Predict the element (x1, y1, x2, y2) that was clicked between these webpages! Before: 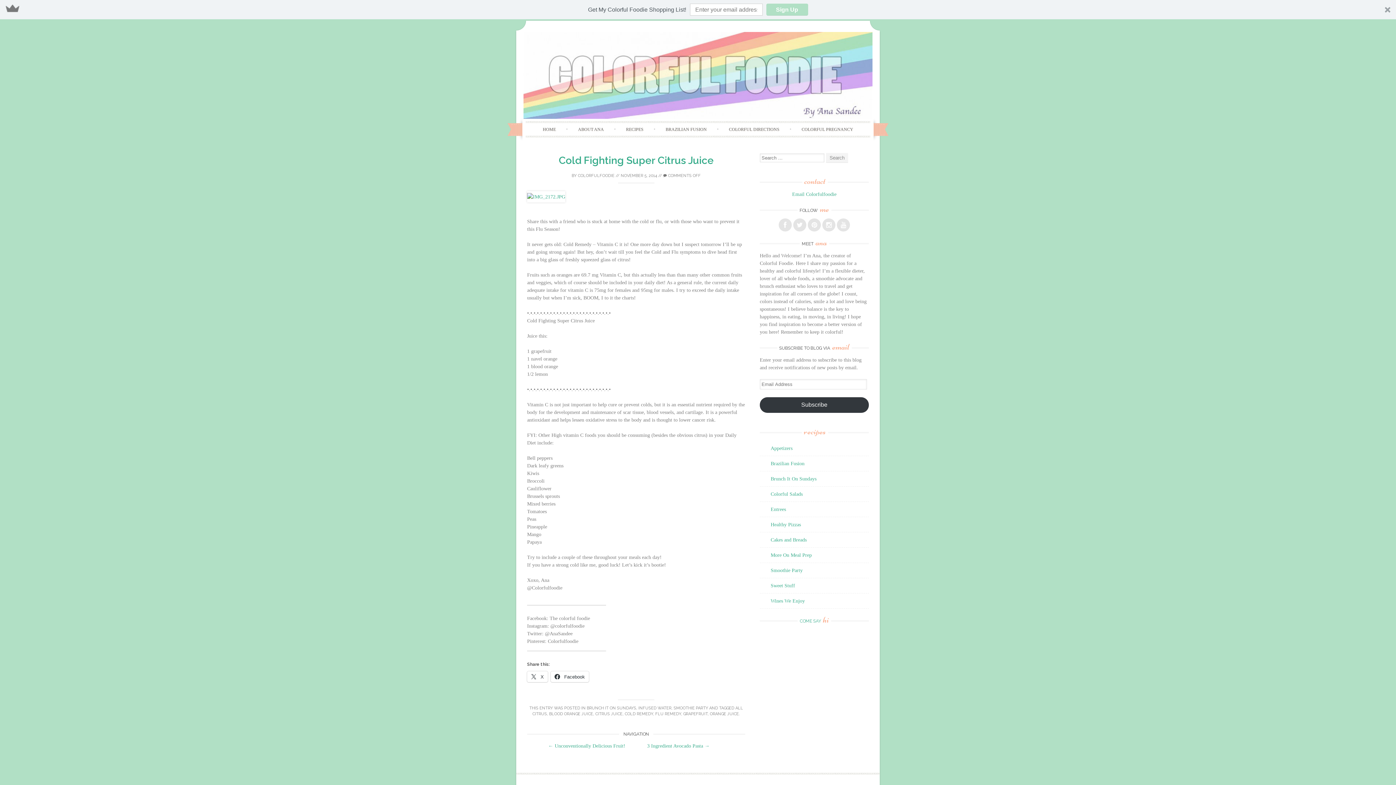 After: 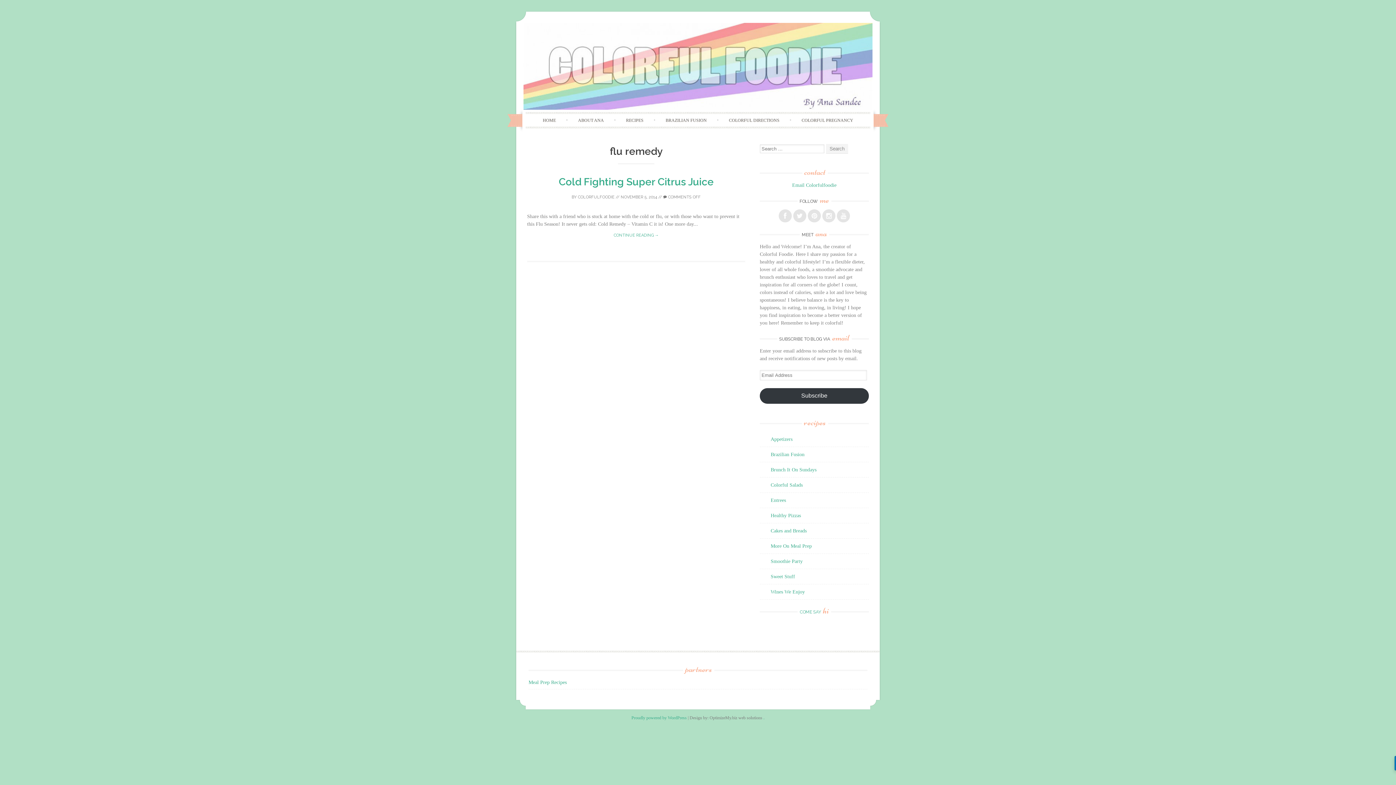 Action: bbox: (655, 711, 681, 716) label: FLU REMEDY